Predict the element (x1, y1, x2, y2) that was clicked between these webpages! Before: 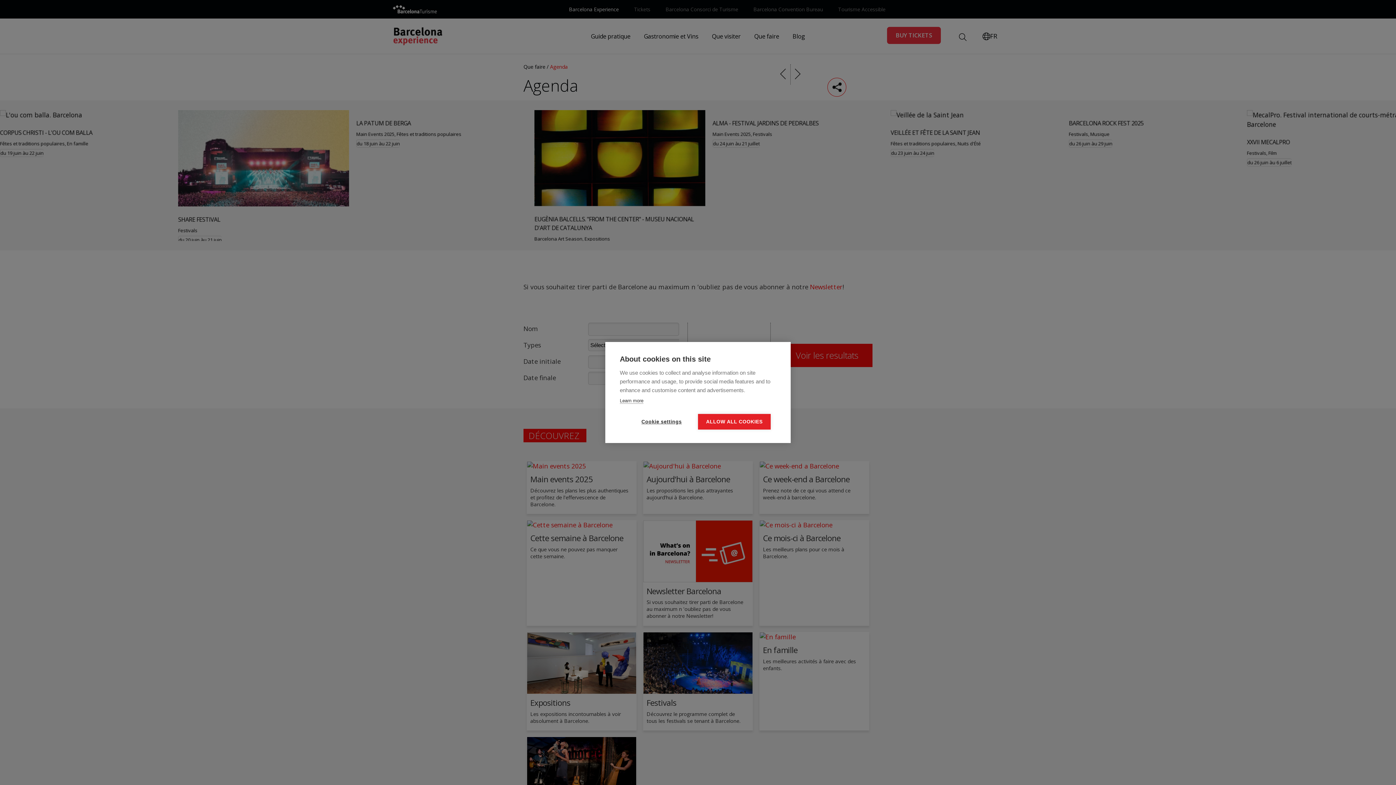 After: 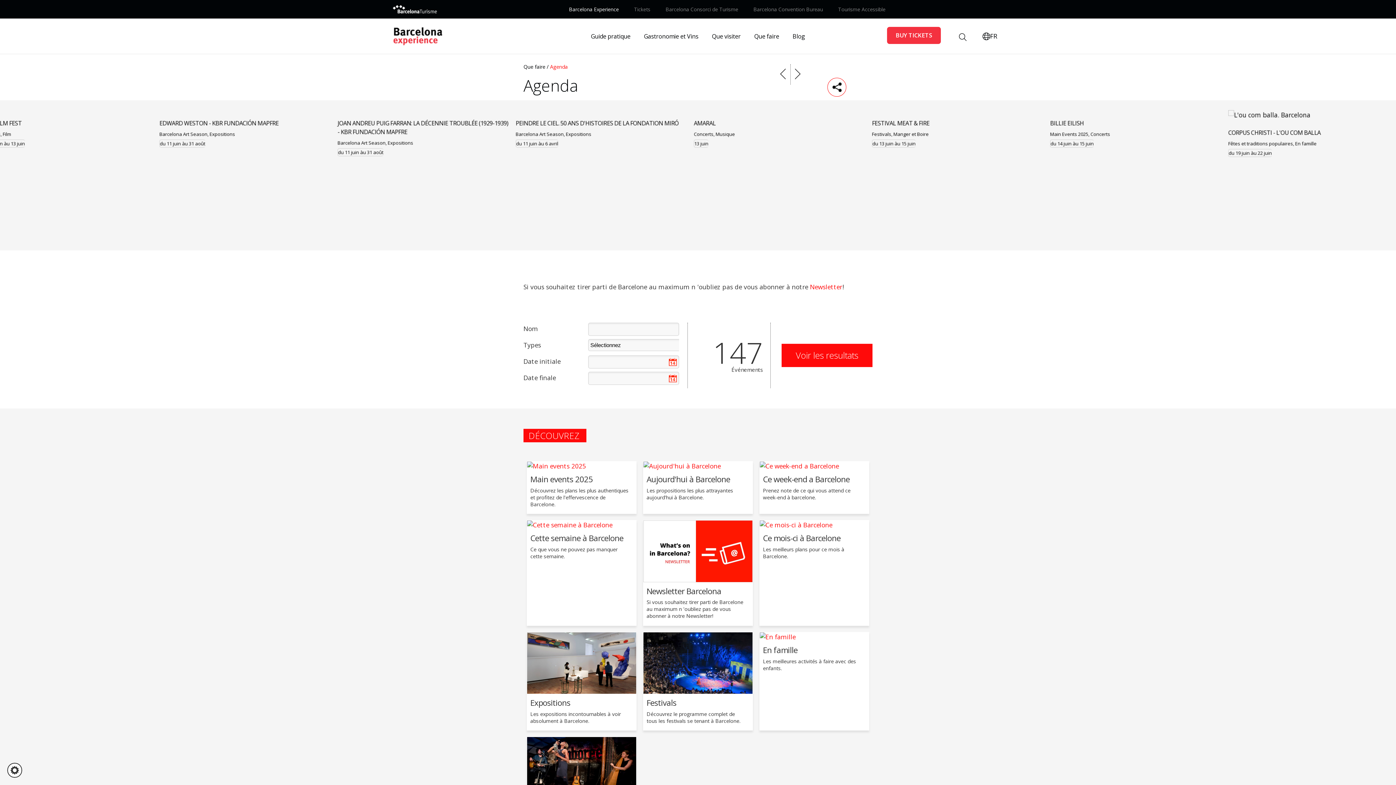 Action: bbox: (698, 414, 770, 429) label: ALLOW ALL COOKIES